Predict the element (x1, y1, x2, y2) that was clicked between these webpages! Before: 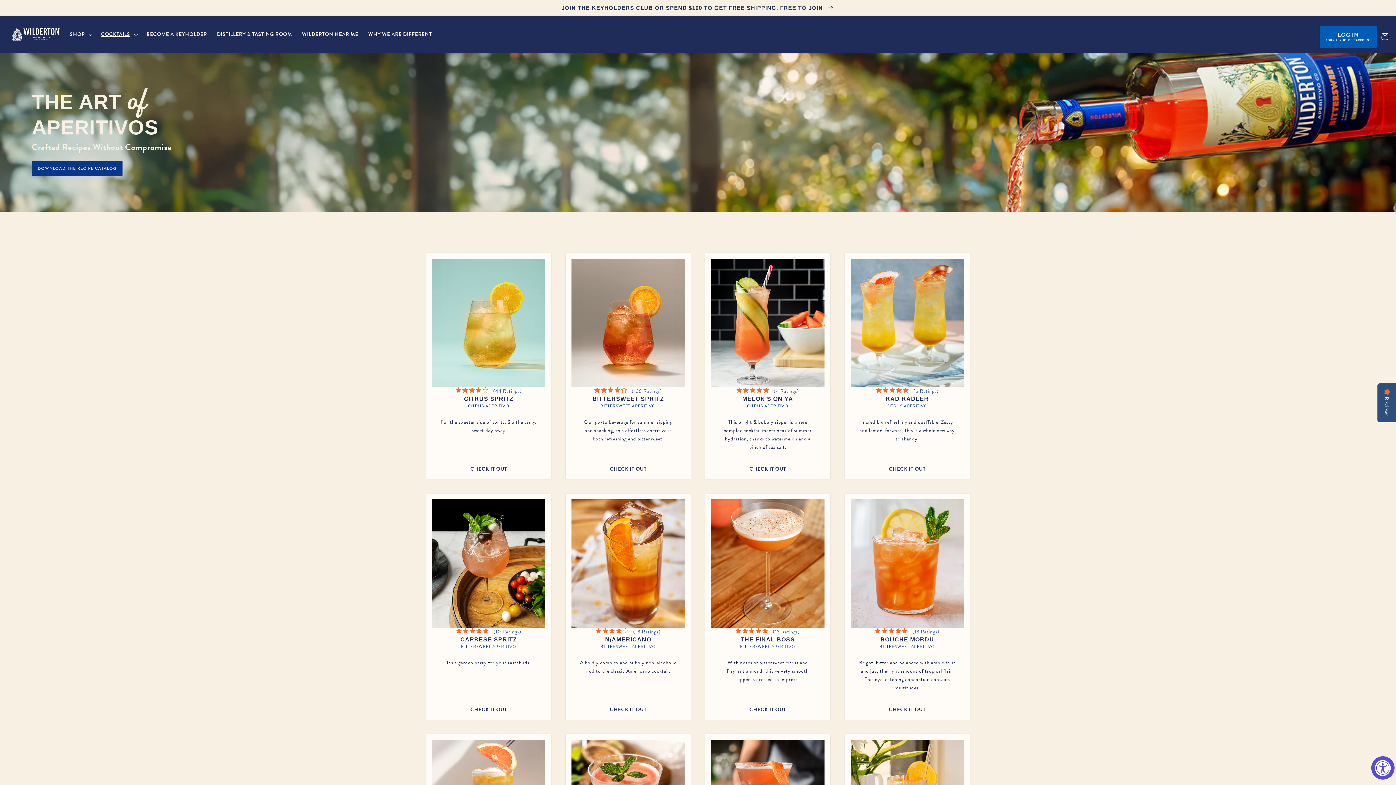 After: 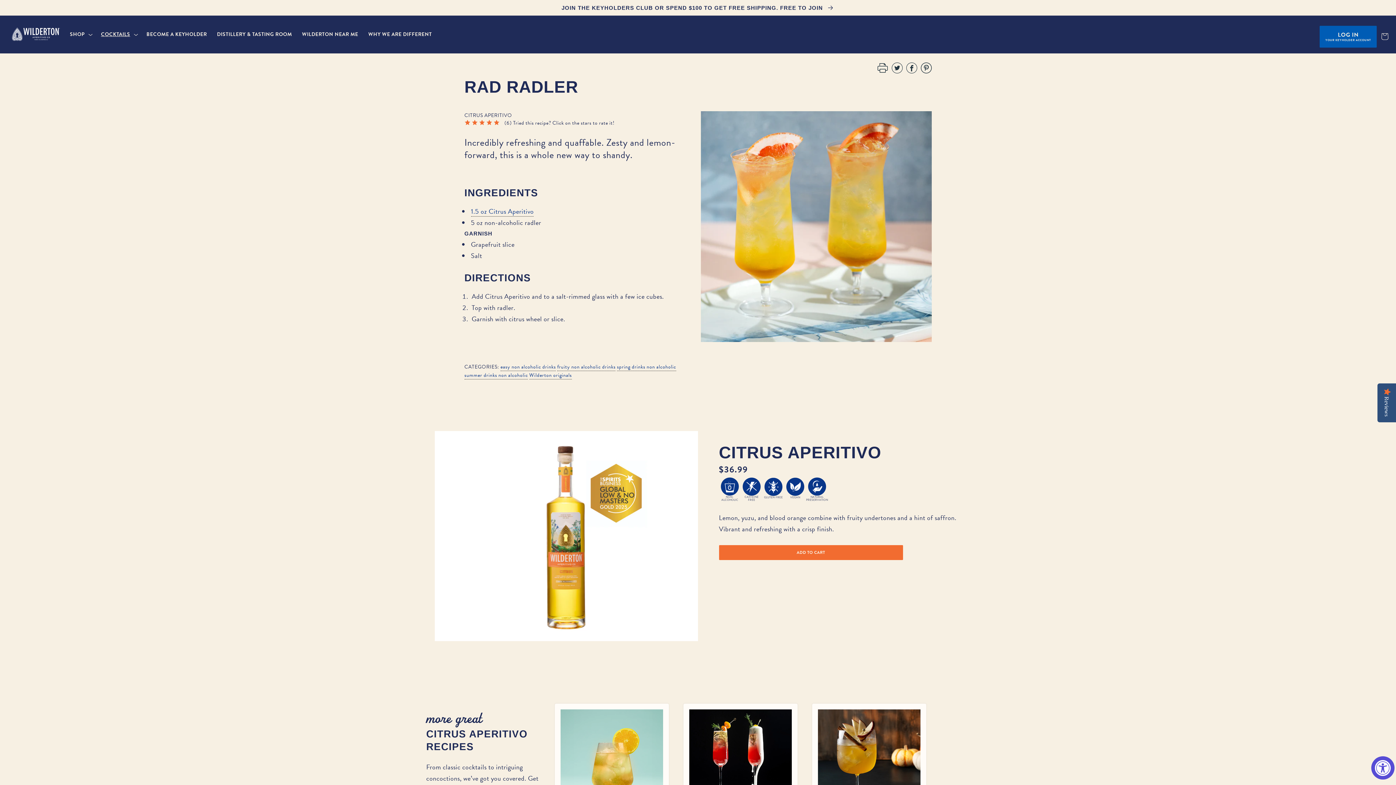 Action: bbox: (859, 395, 955, 402) label: RAD RADLER